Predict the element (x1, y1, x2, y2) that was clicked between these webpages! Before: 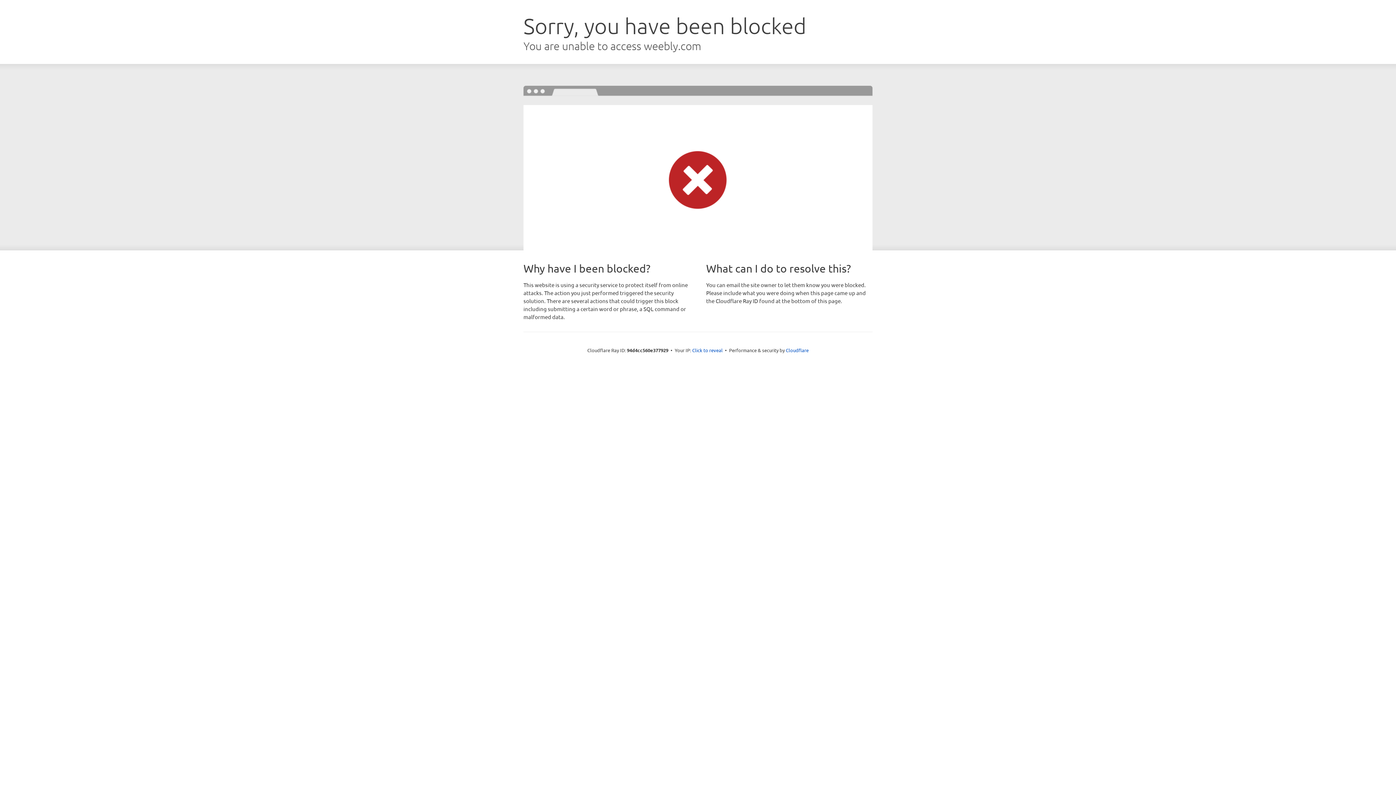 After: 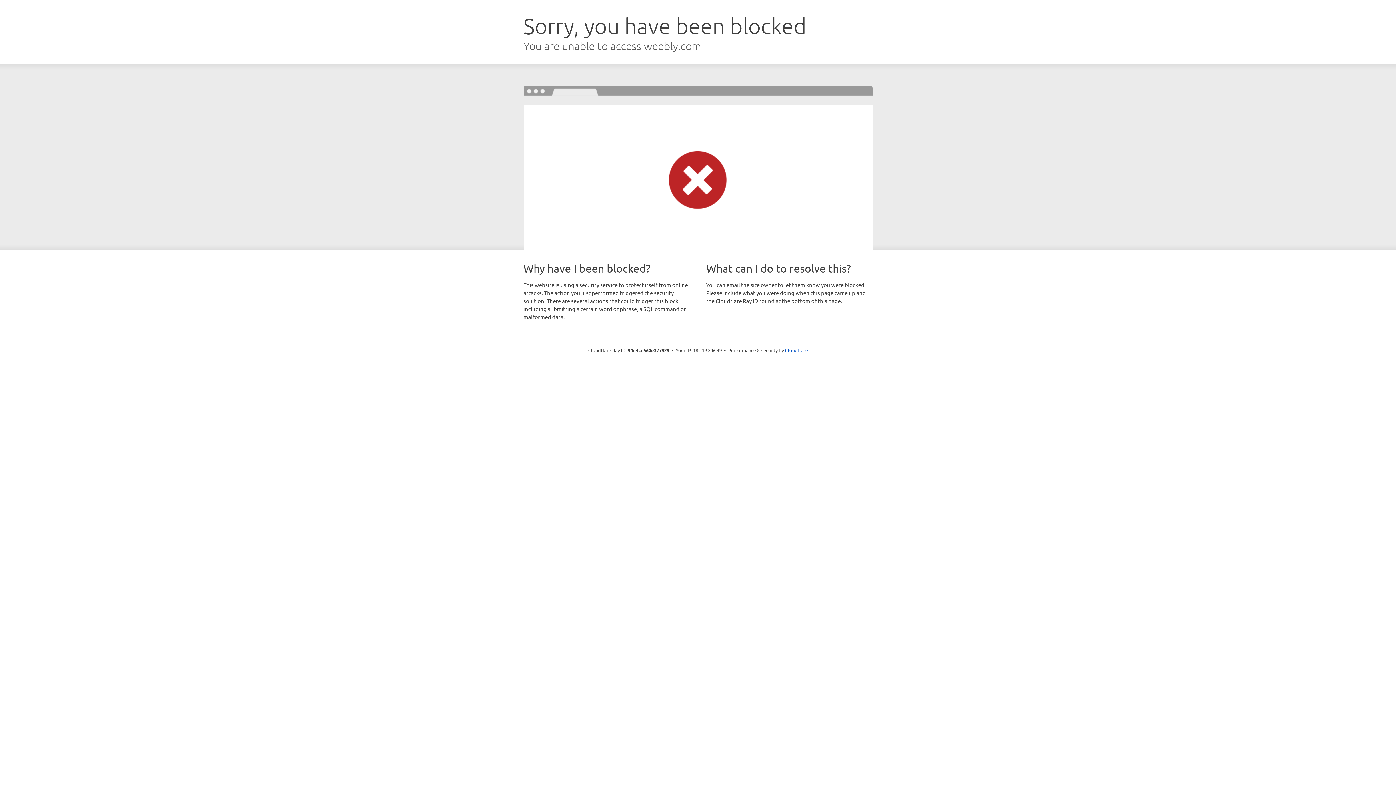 Action: bbox: (692, 346, 722, 353) label: Click to reveal